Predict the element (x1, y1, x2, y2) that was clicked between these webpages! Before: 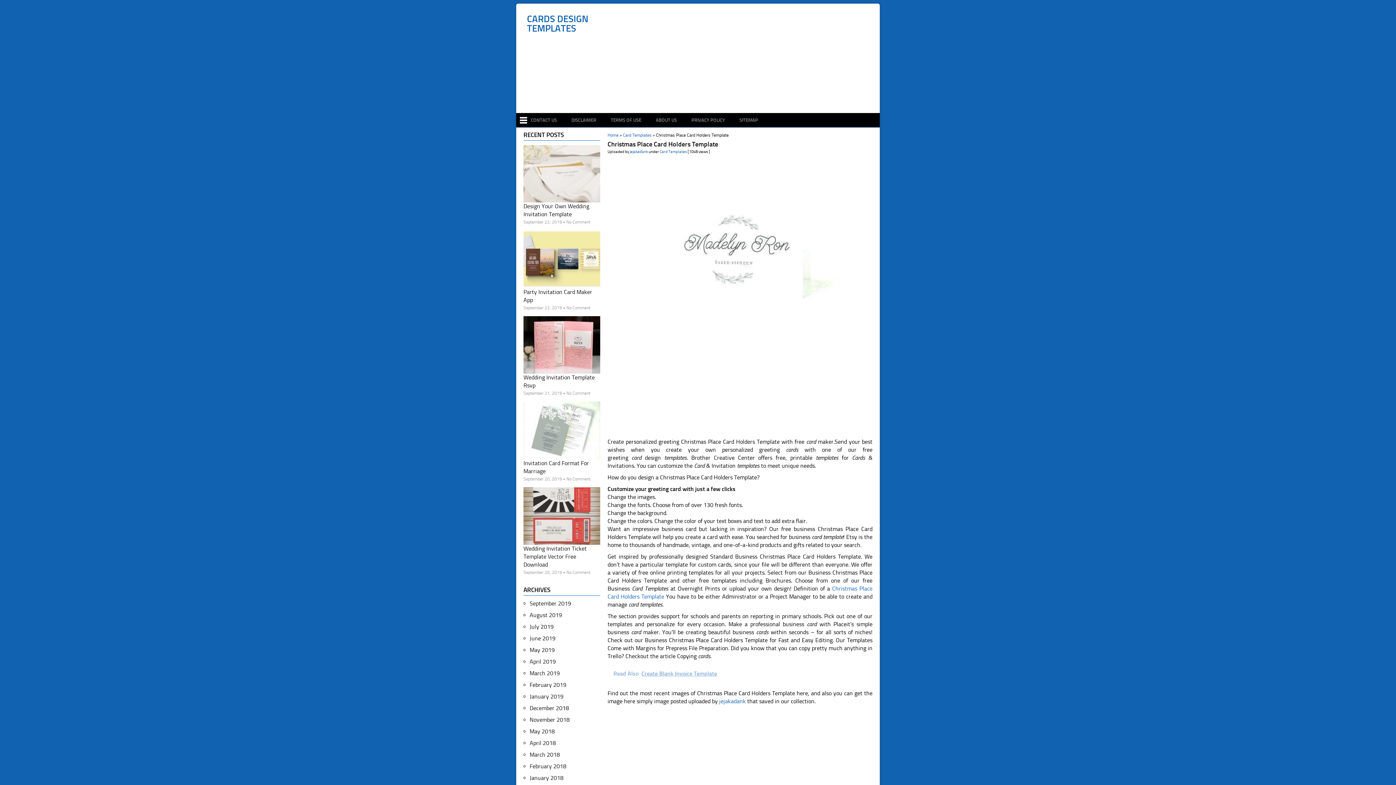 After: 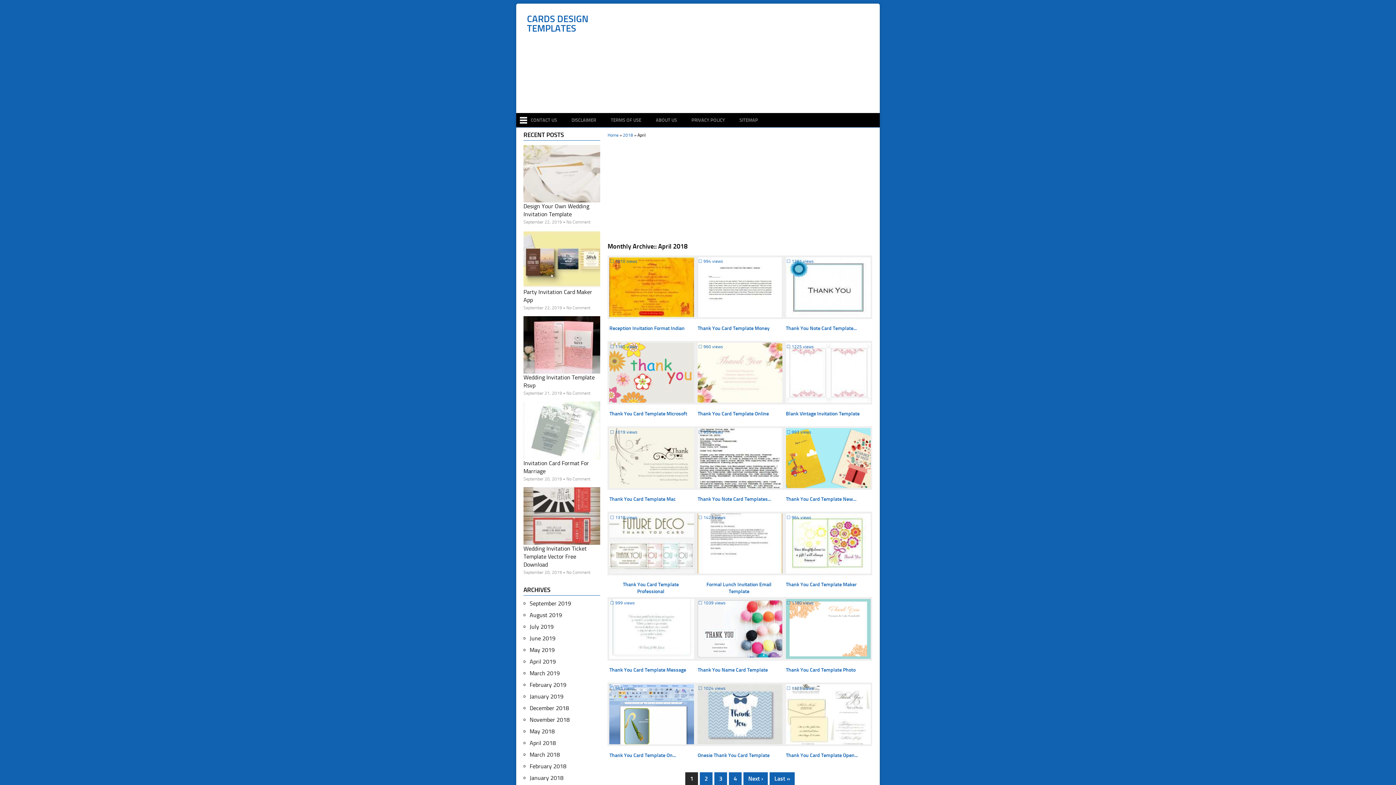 Action: bbox: (529, 739, 556, 746) label: April 2018